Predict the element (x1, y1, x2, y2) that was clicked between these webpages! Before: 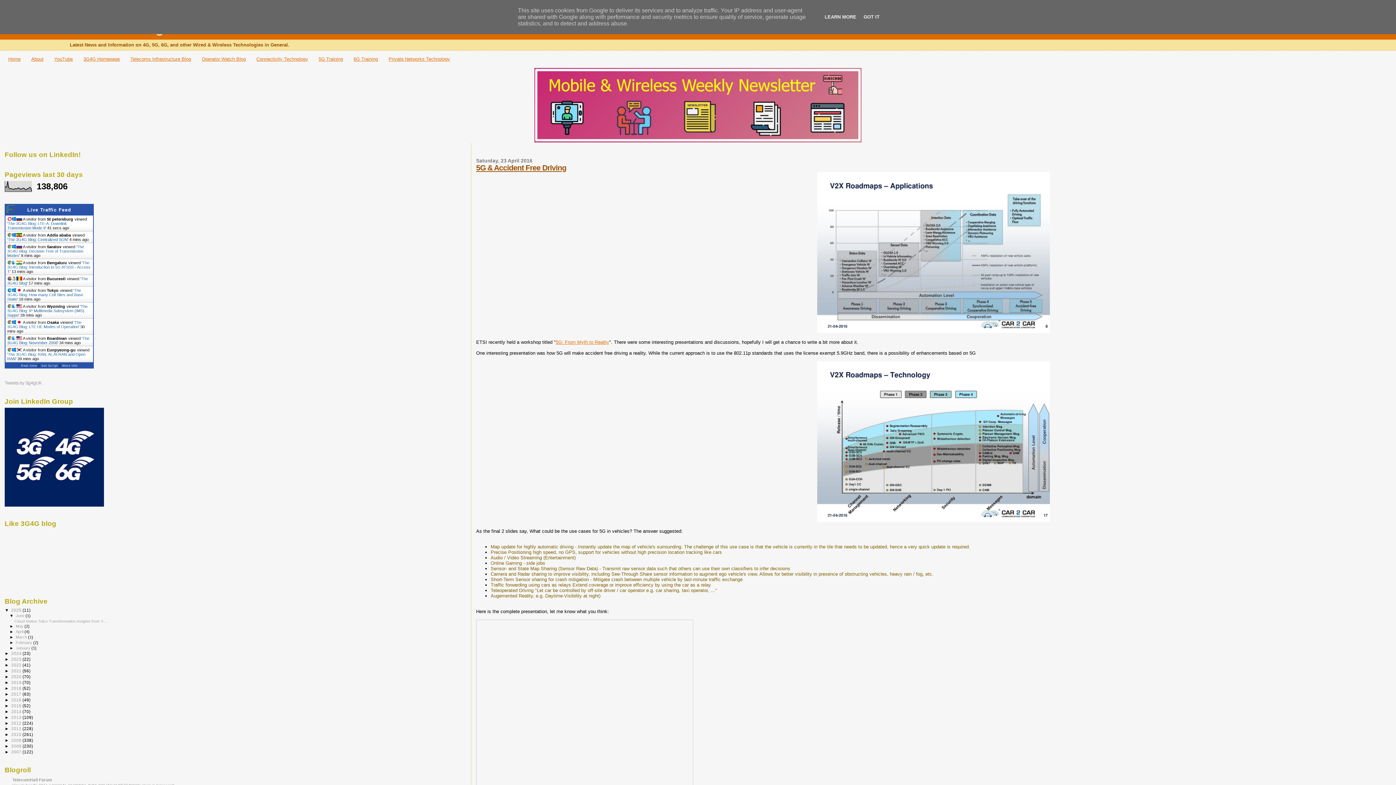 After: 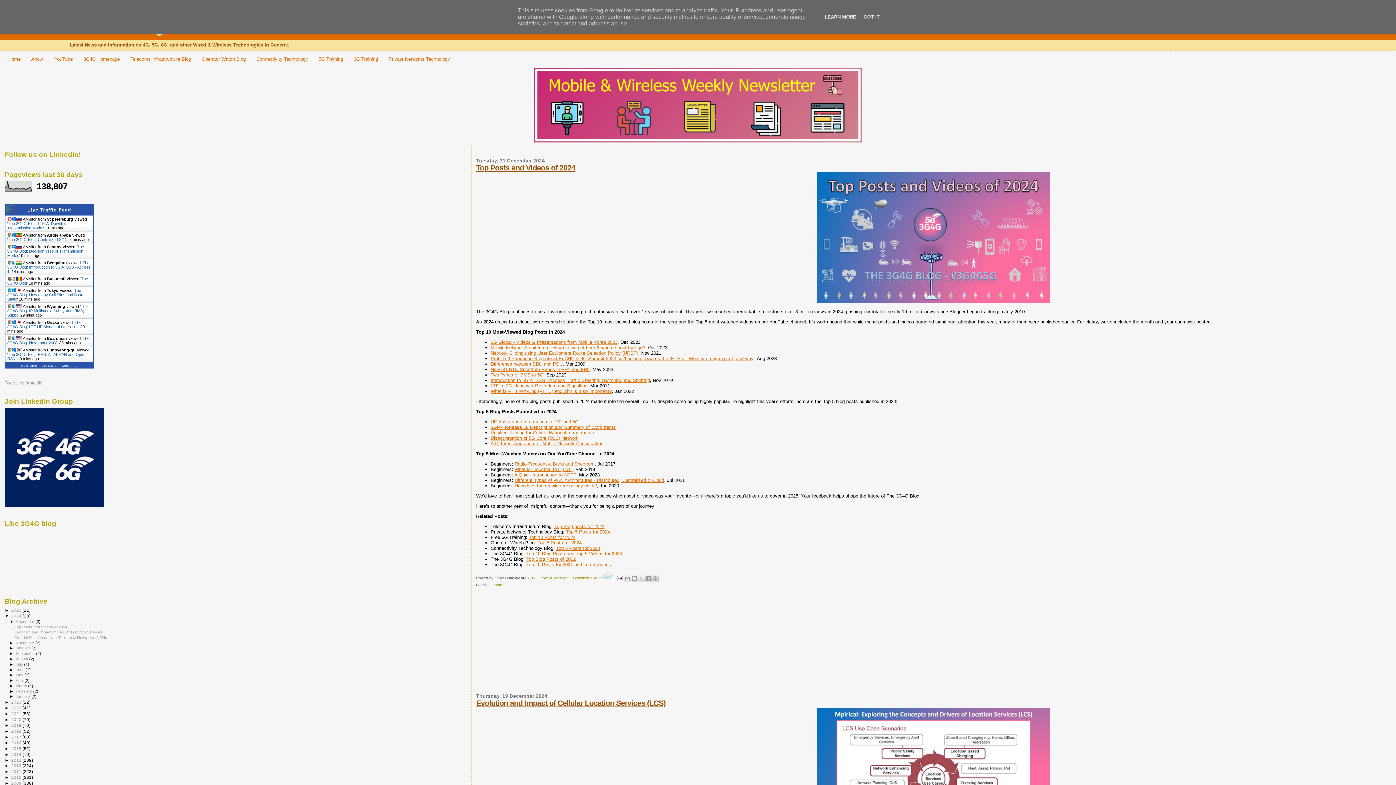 Action: label: 2024  bbox: (11, 651, 22, 656)